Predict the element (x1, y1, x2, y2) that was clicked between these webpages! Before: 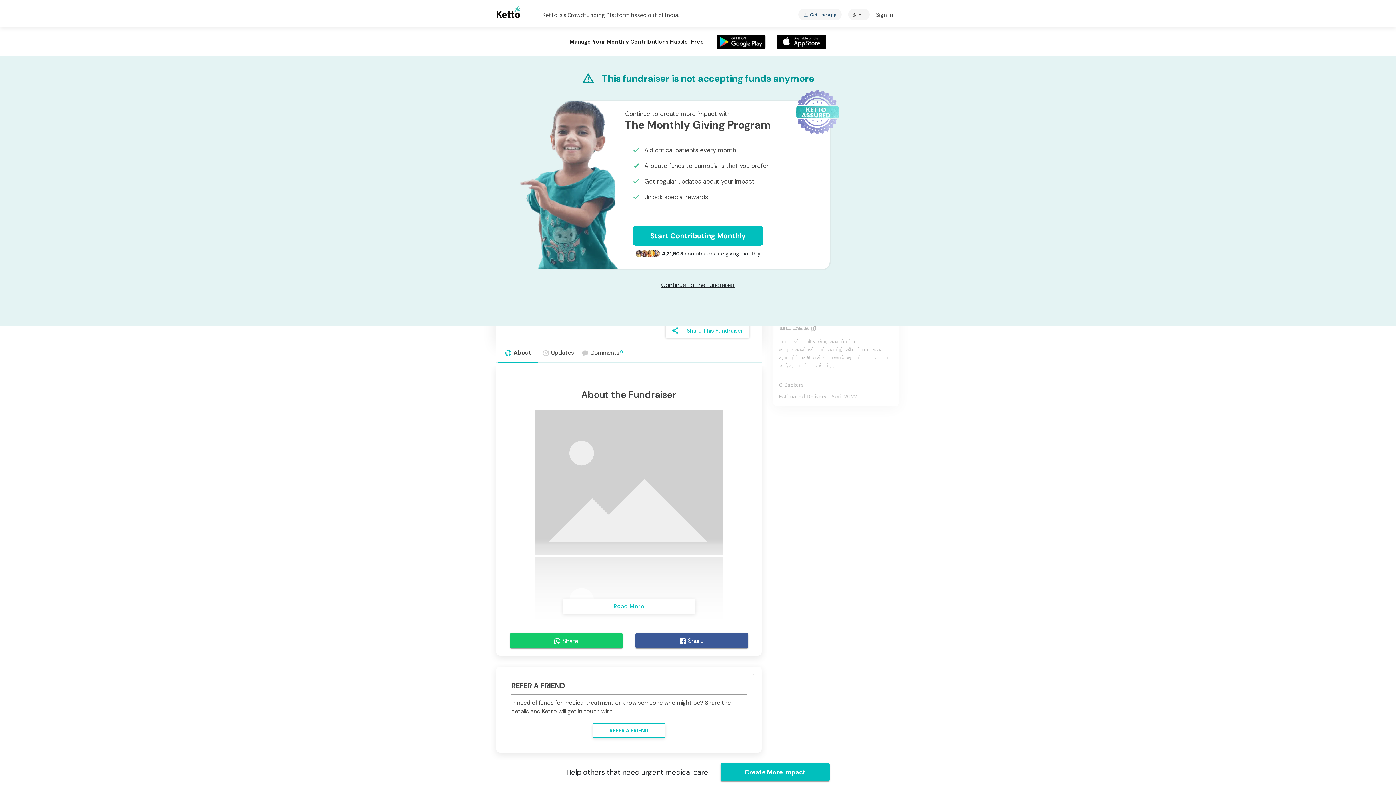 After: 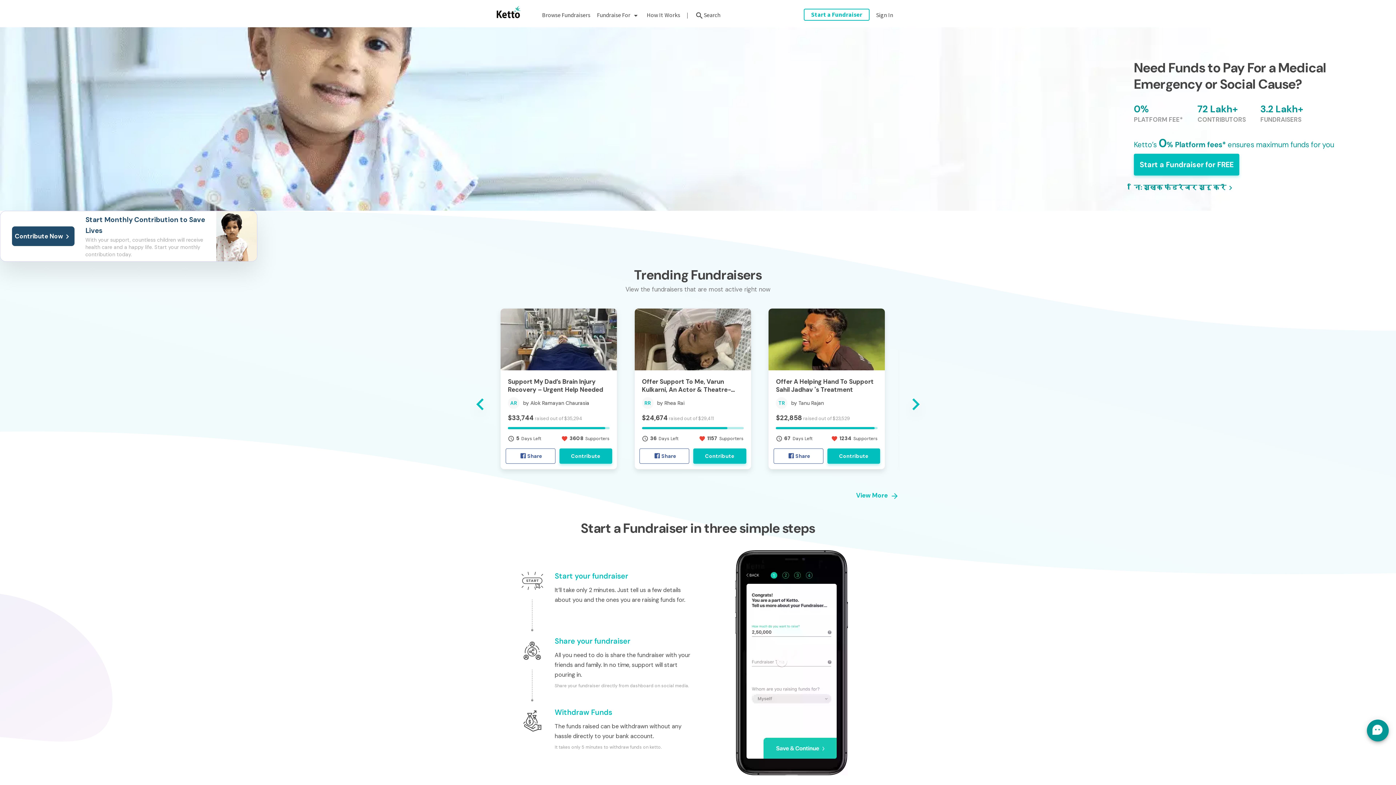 Action: bbox: (496, 5, 521, 18)